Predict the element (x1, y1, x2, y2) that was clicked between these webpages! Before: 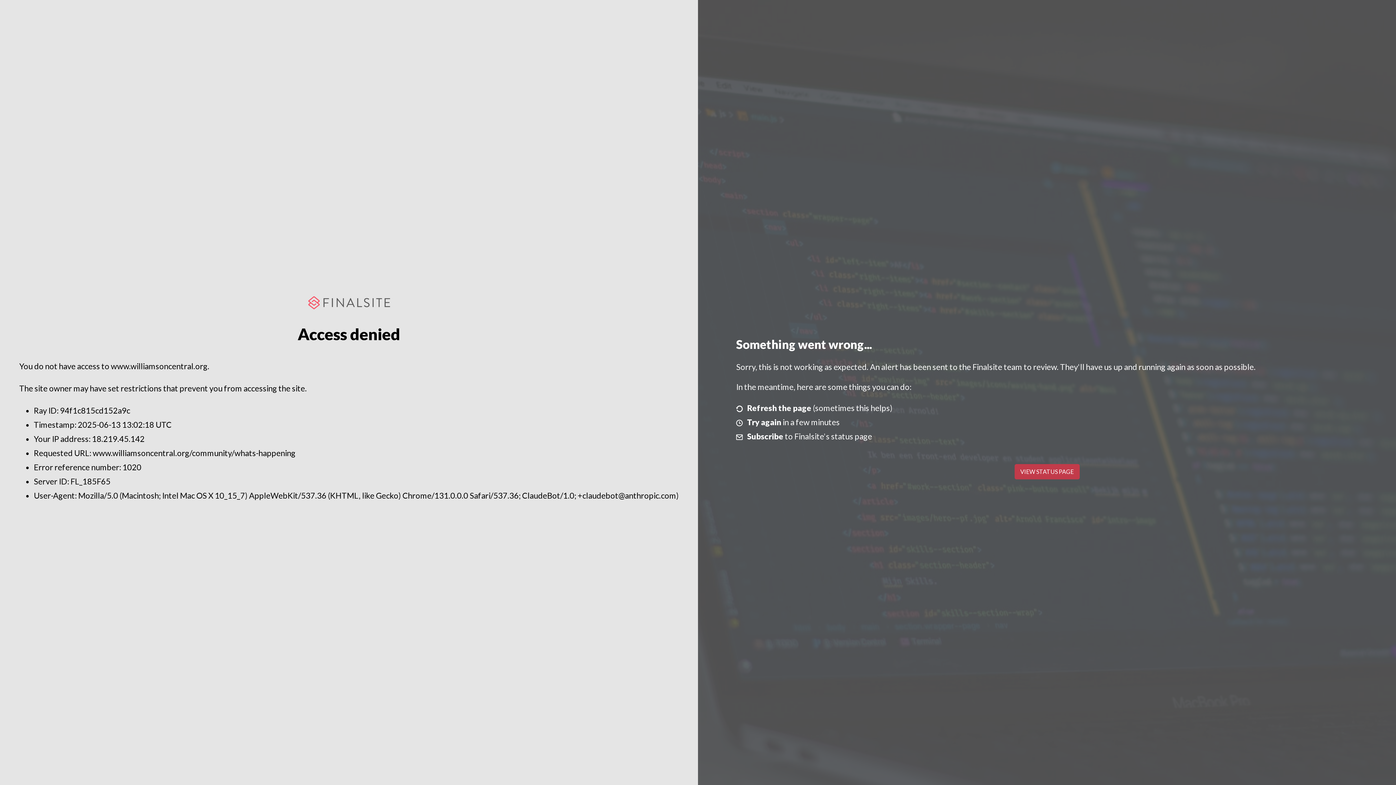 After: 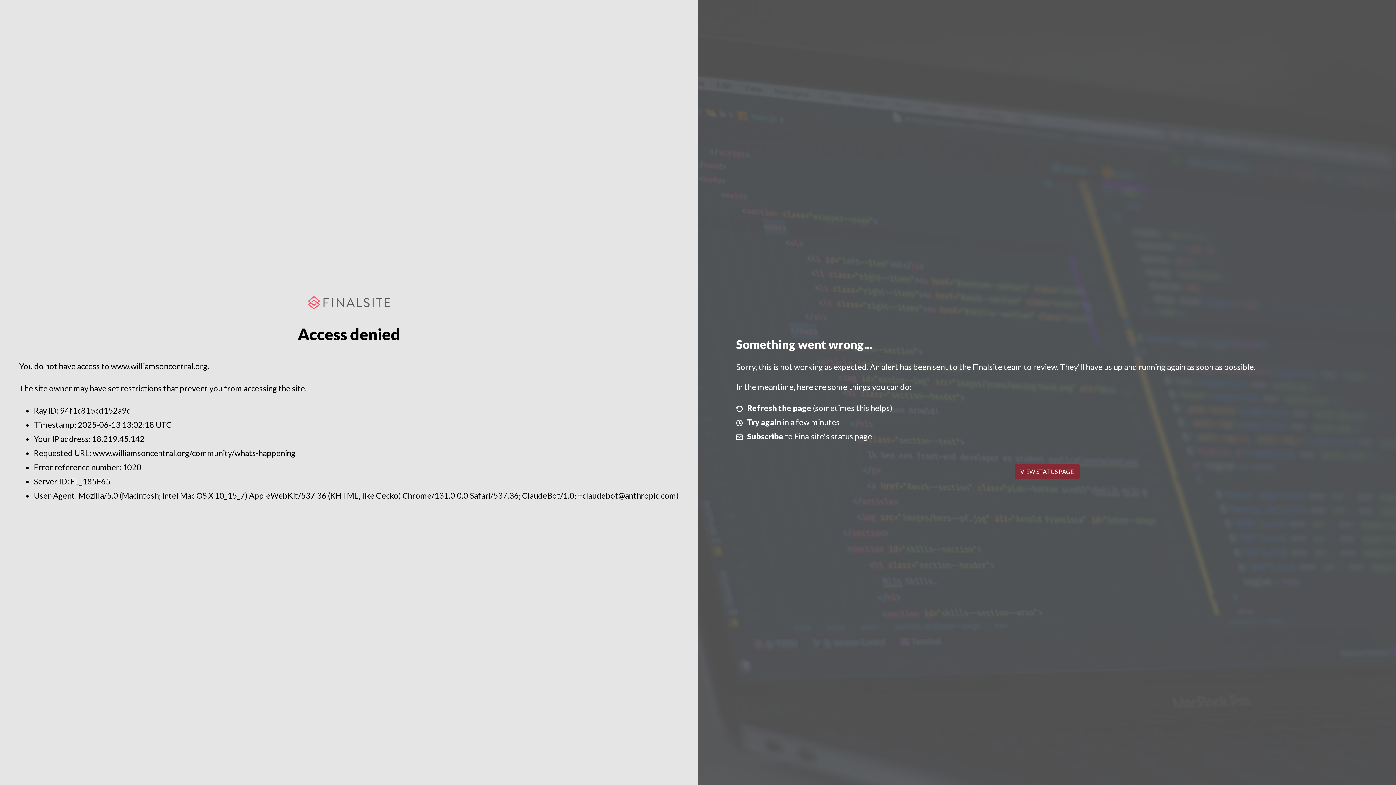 Action: label: VIEW STATUS PAGE bbox: (1014, 464, 1079, 479)